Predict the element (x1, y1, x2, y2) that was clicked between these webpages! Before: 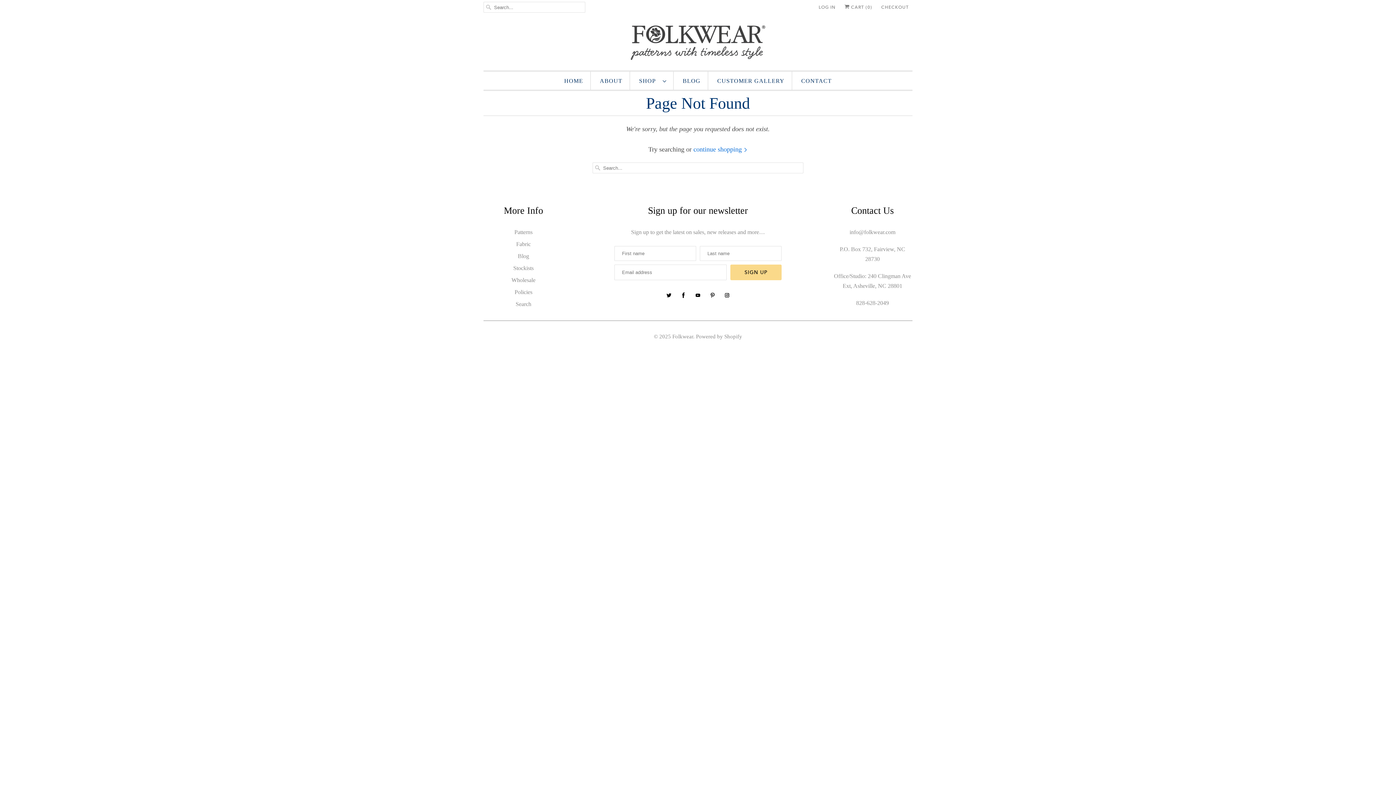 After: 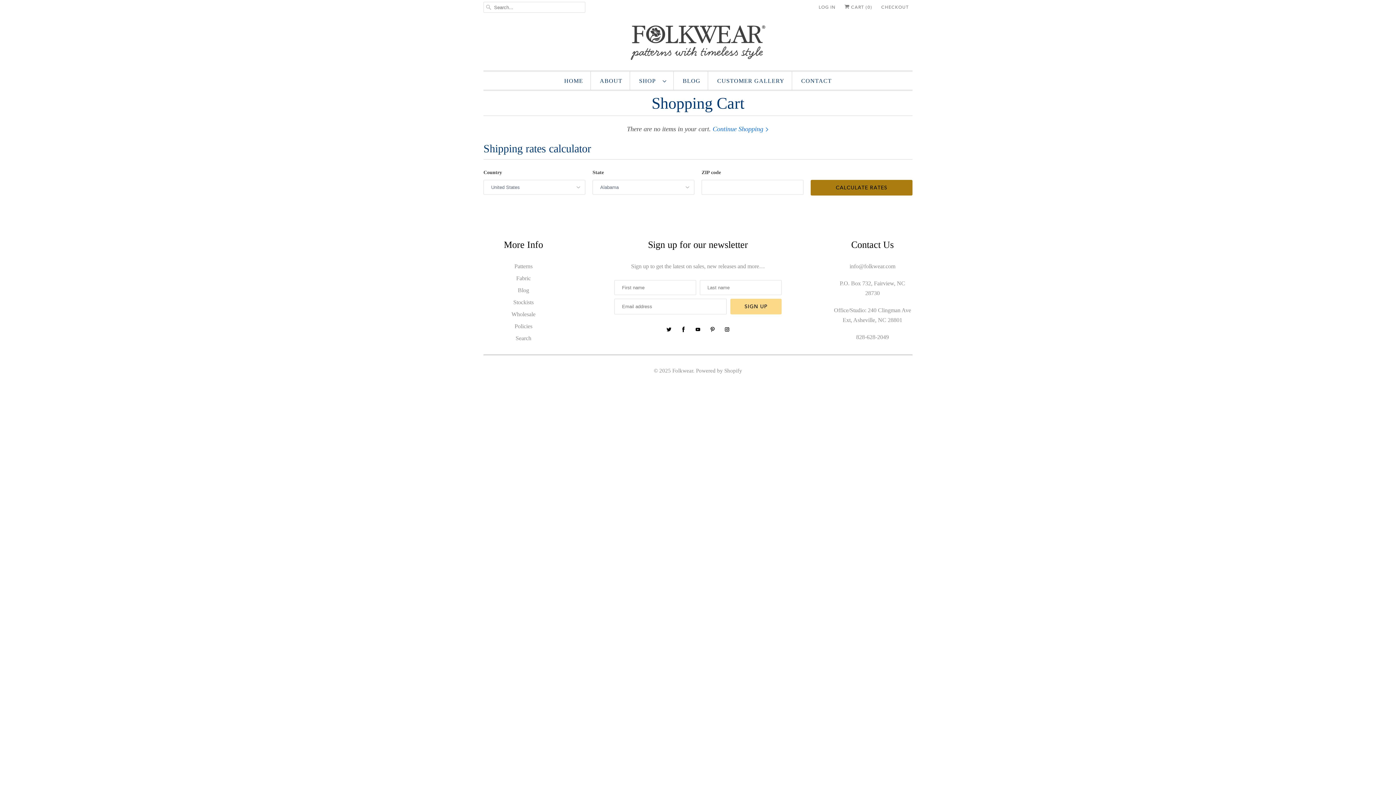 Action: label: CHECKOUT bbox: (881, 1, 909, 12)